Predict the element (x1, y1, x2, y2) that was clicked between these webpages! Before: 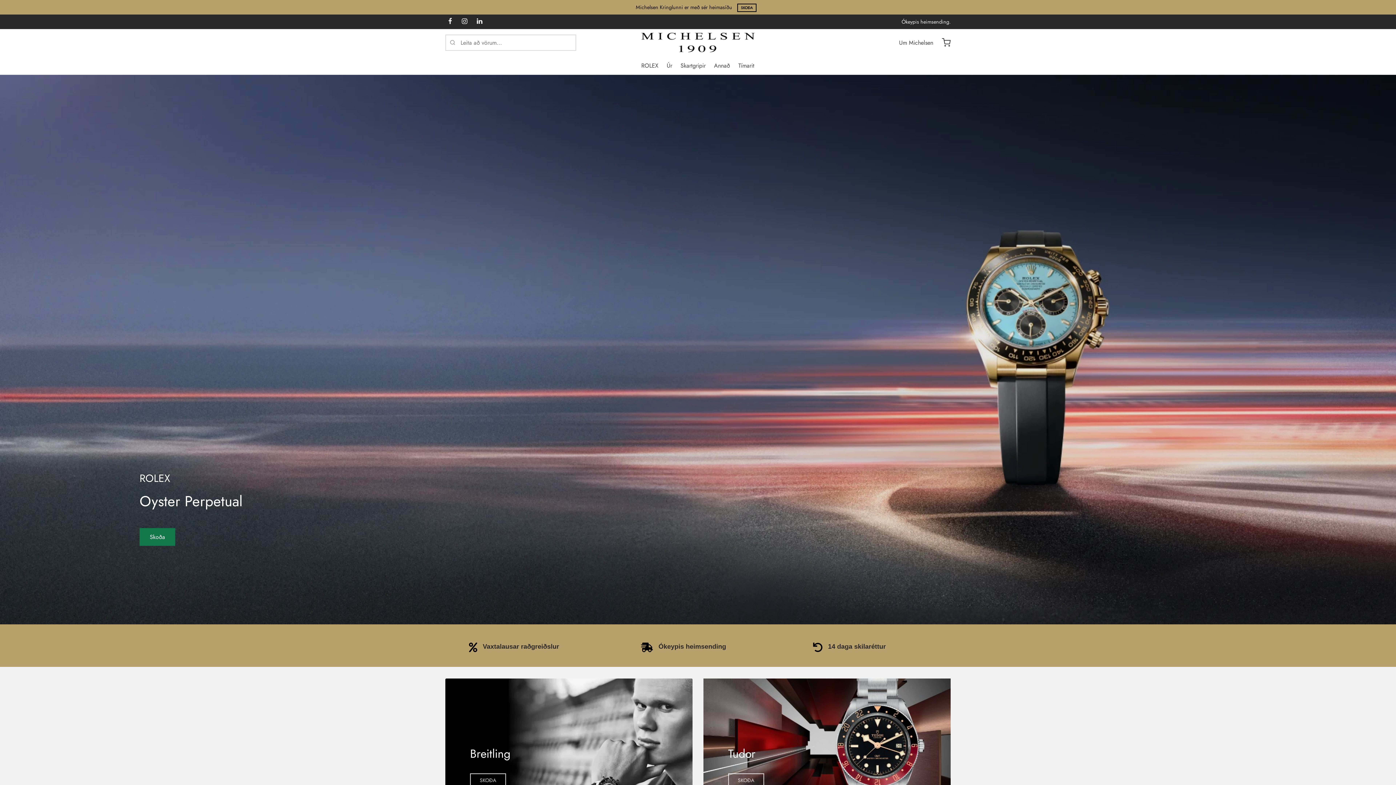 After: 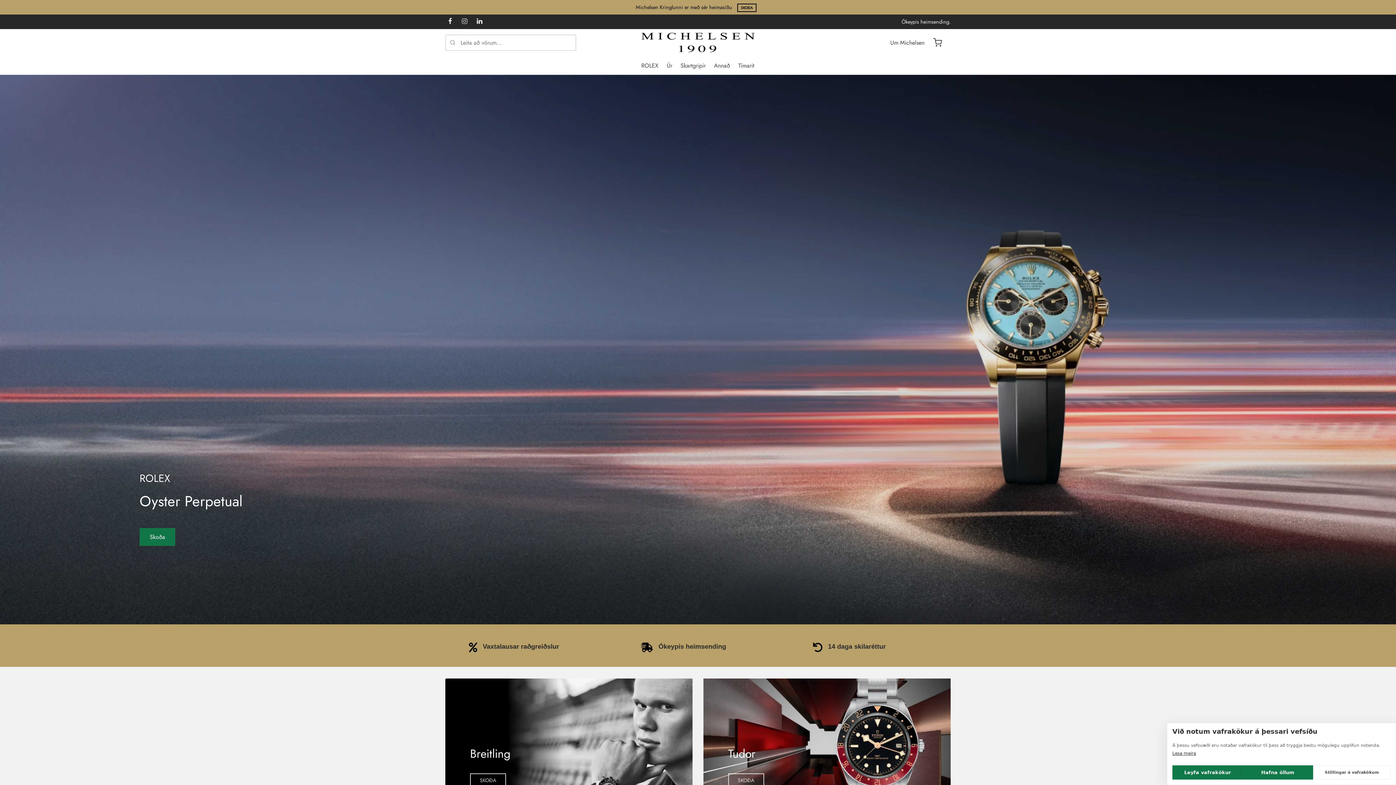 Action: bbox: (458, 14, 470, 29) label: Instagram